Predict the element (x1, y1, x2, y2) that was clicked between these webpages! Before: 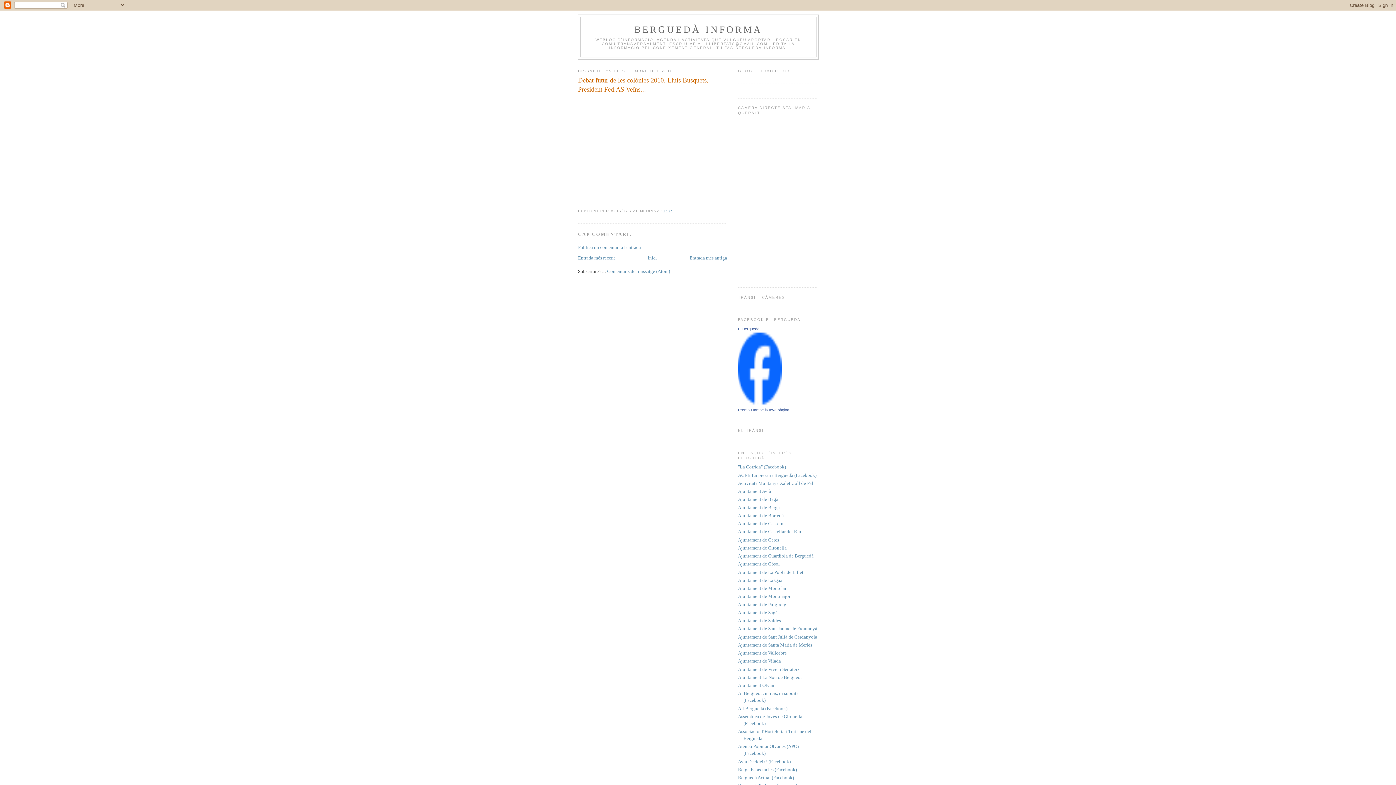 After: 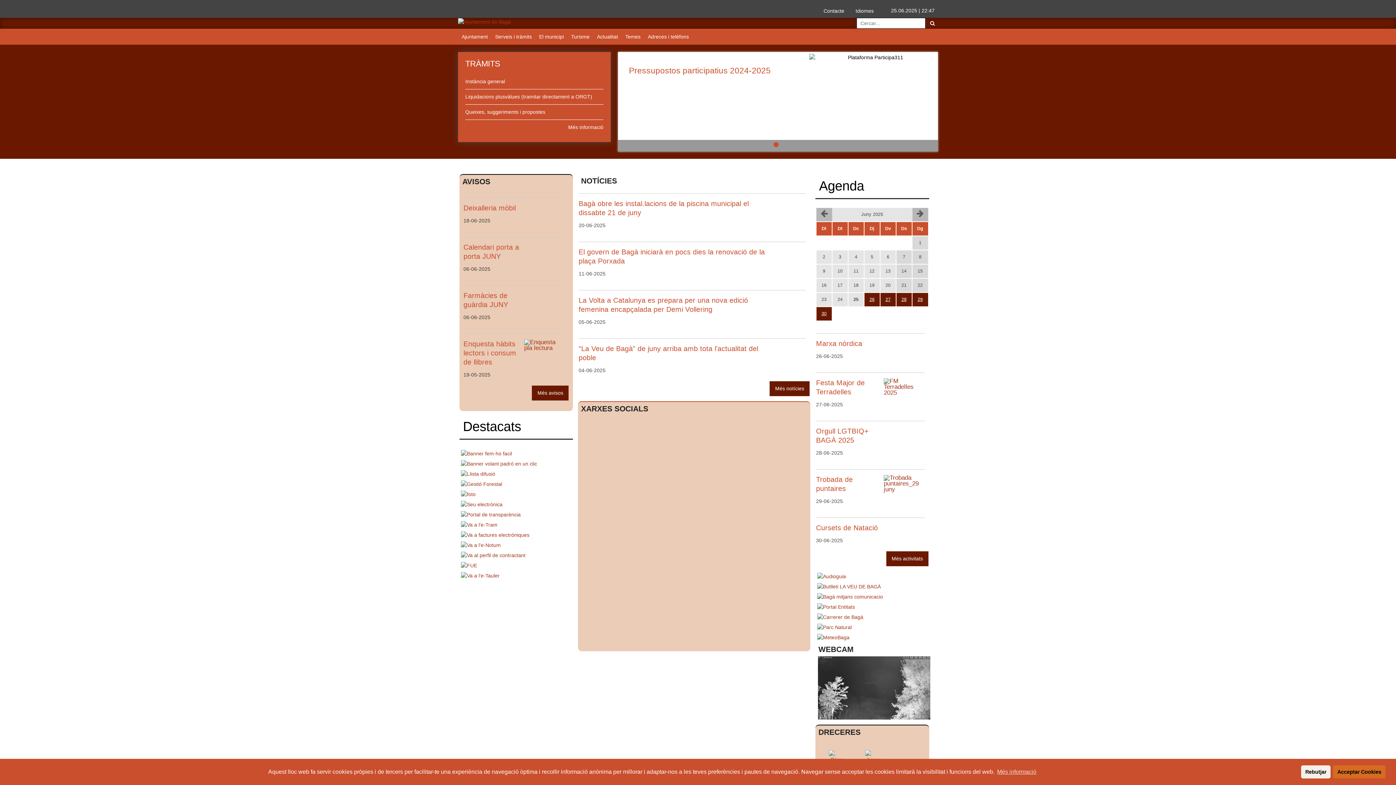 Action: label: Ajuntament de Bagà bbox: (738, 496, 778, 502)